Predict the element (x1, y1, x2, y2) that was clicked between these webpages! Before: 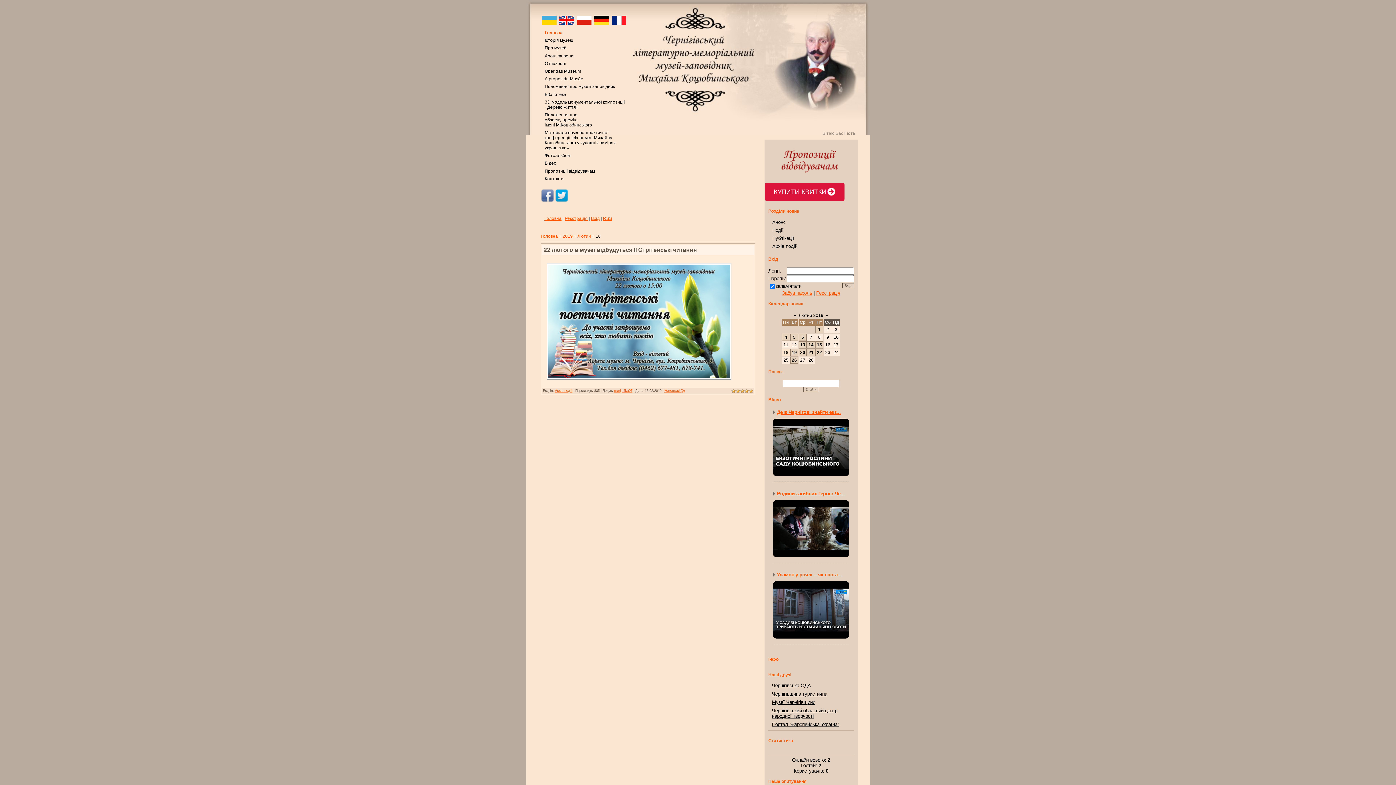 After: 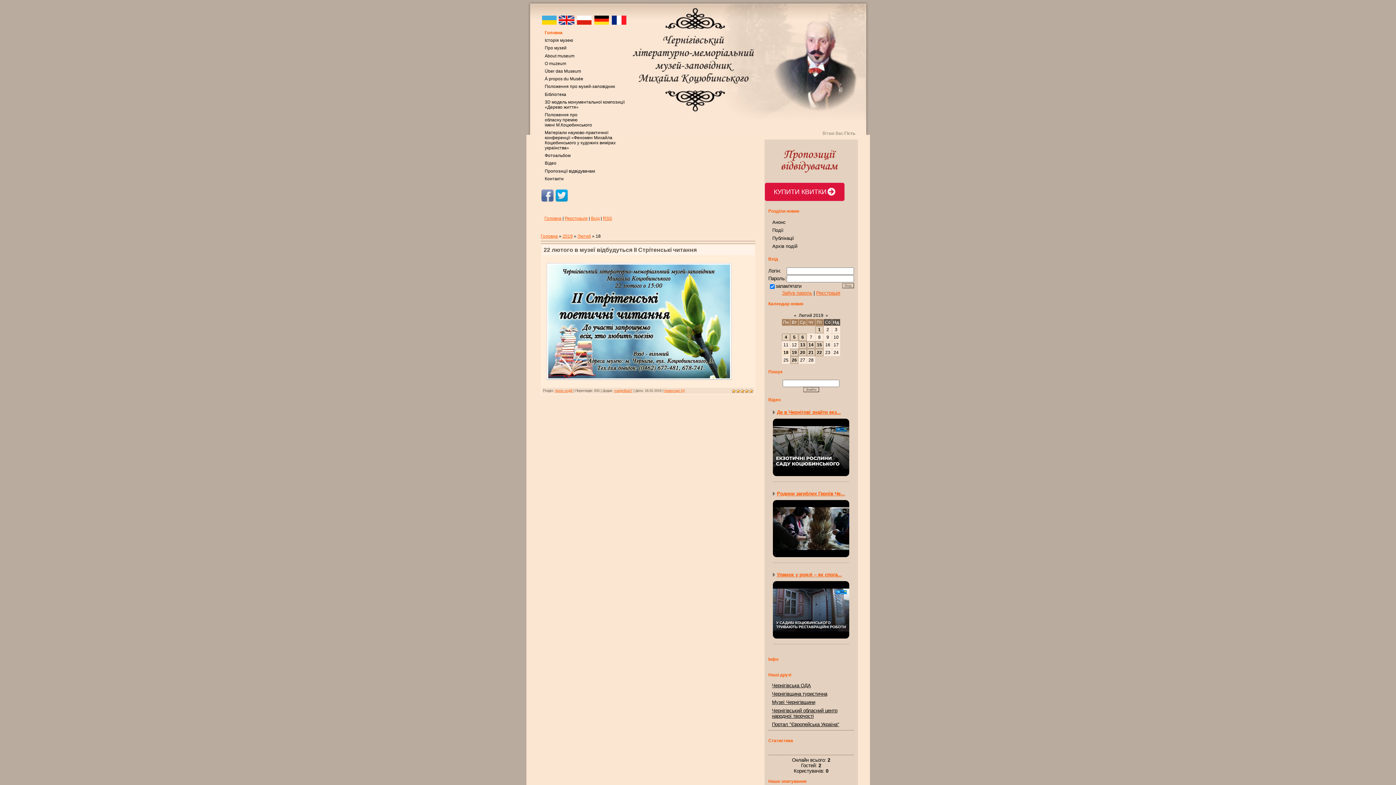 Action: bbox: (764, 182, 844, 201) label: КУПИТИ КВИТКИ